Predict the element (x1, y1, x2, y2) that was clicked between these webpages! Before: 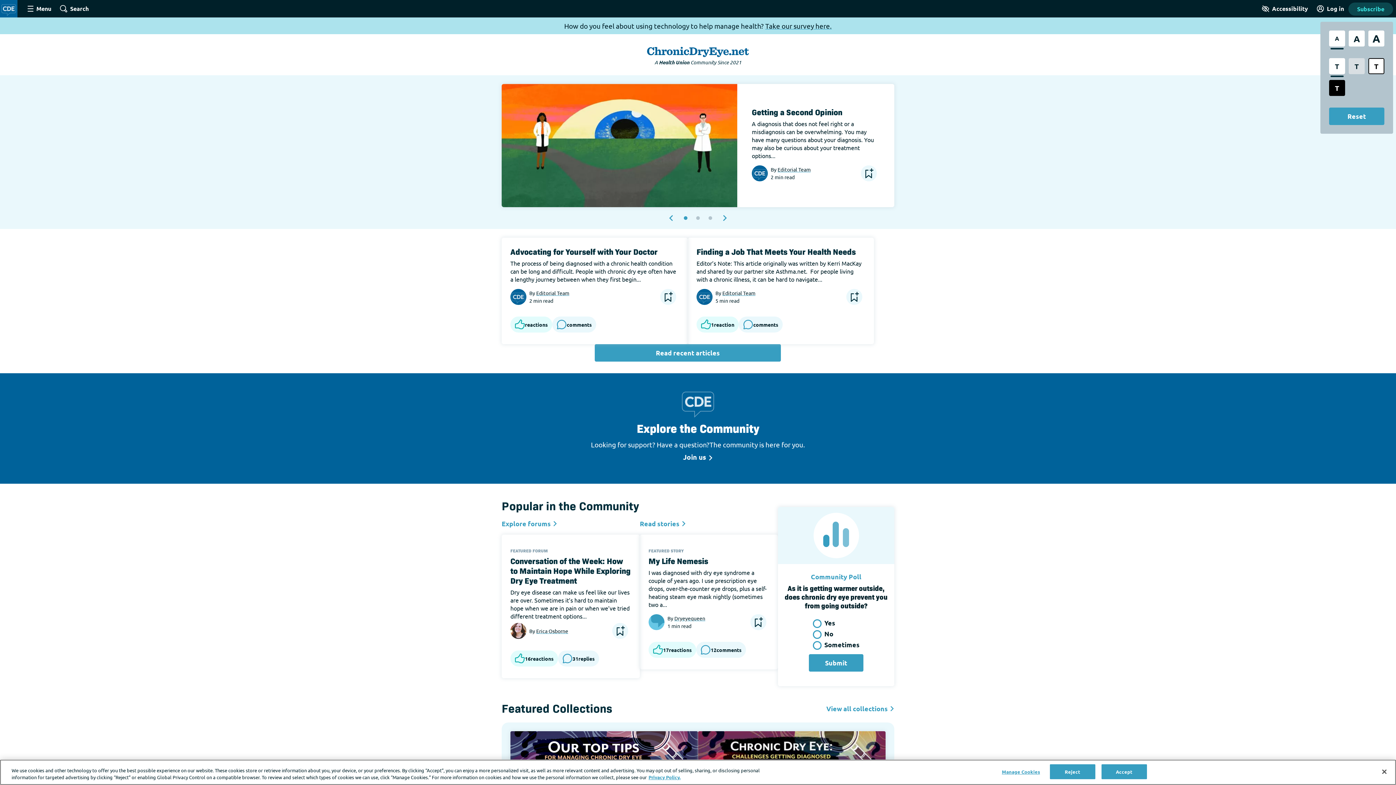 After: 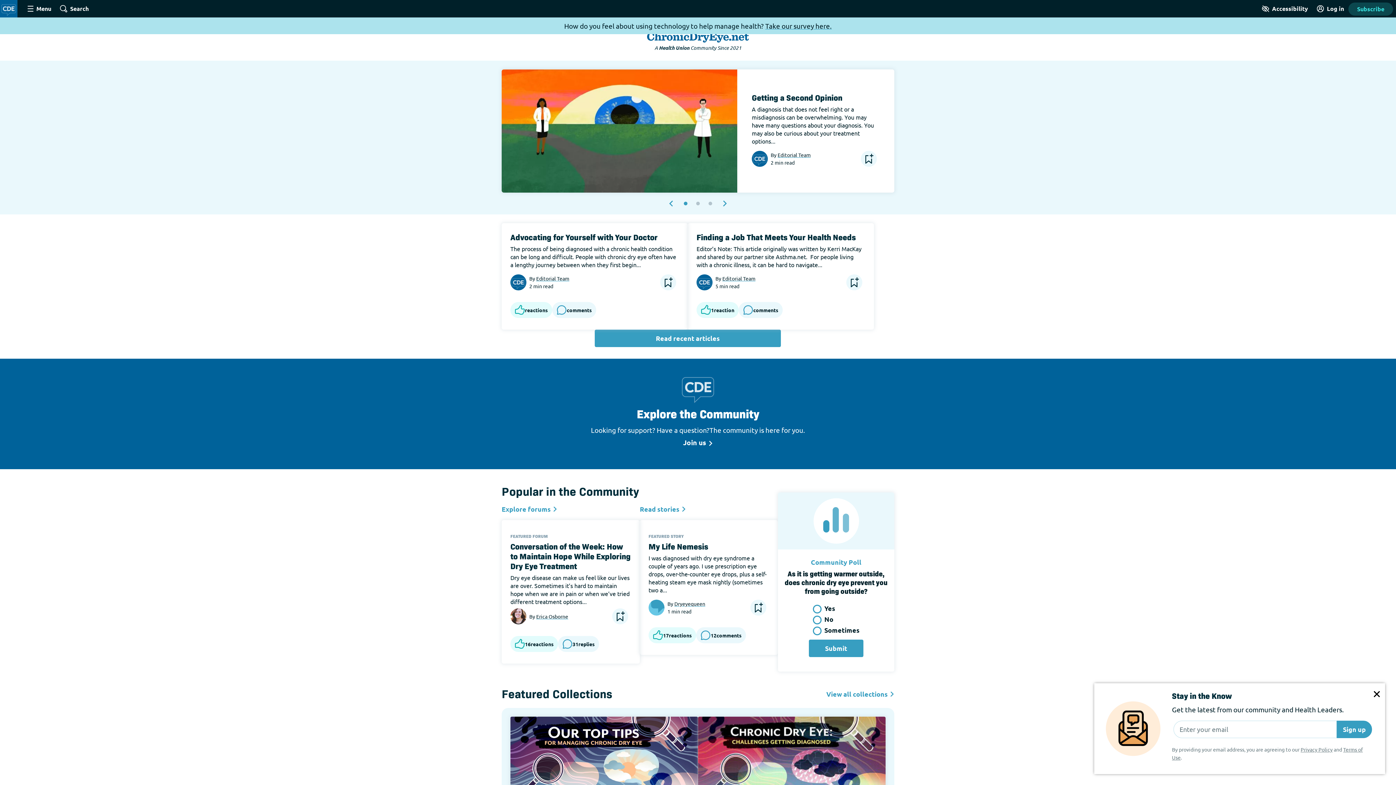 Action: label: Accessibility Tools bbox: (1260, 0, 1309, 17)